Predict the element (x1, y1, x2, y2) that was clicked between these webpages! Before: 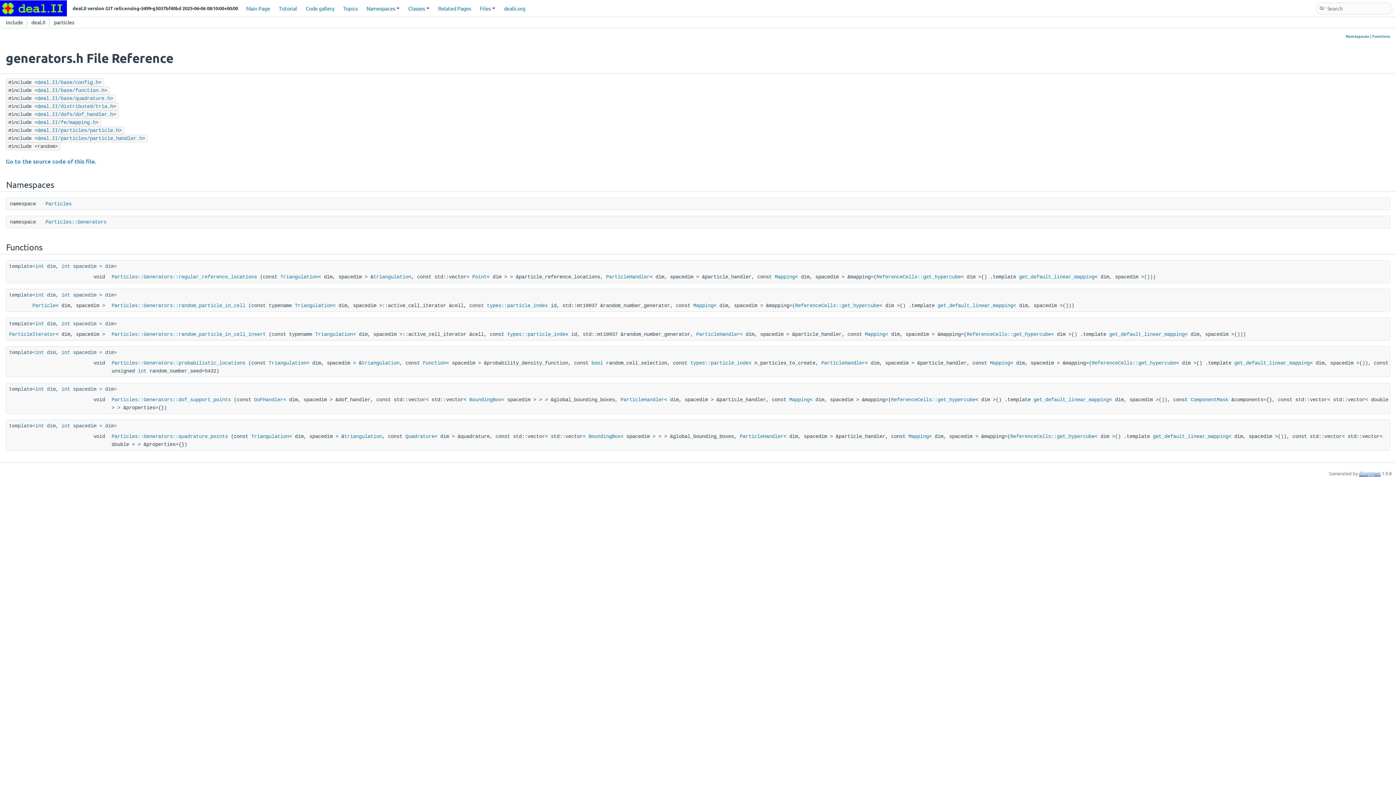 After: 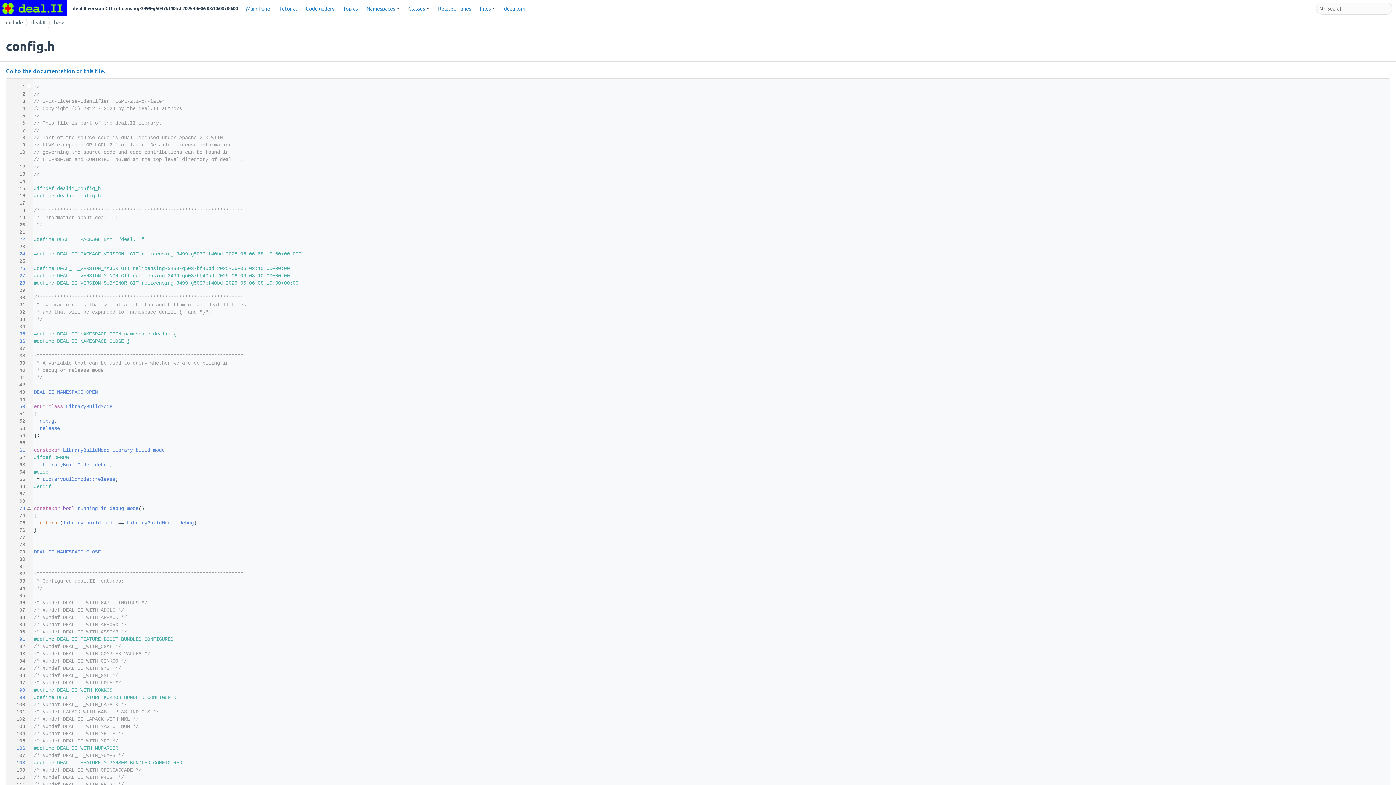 Action: bbox: (37, 79, 98, 85) label: deal.II/base/config.h